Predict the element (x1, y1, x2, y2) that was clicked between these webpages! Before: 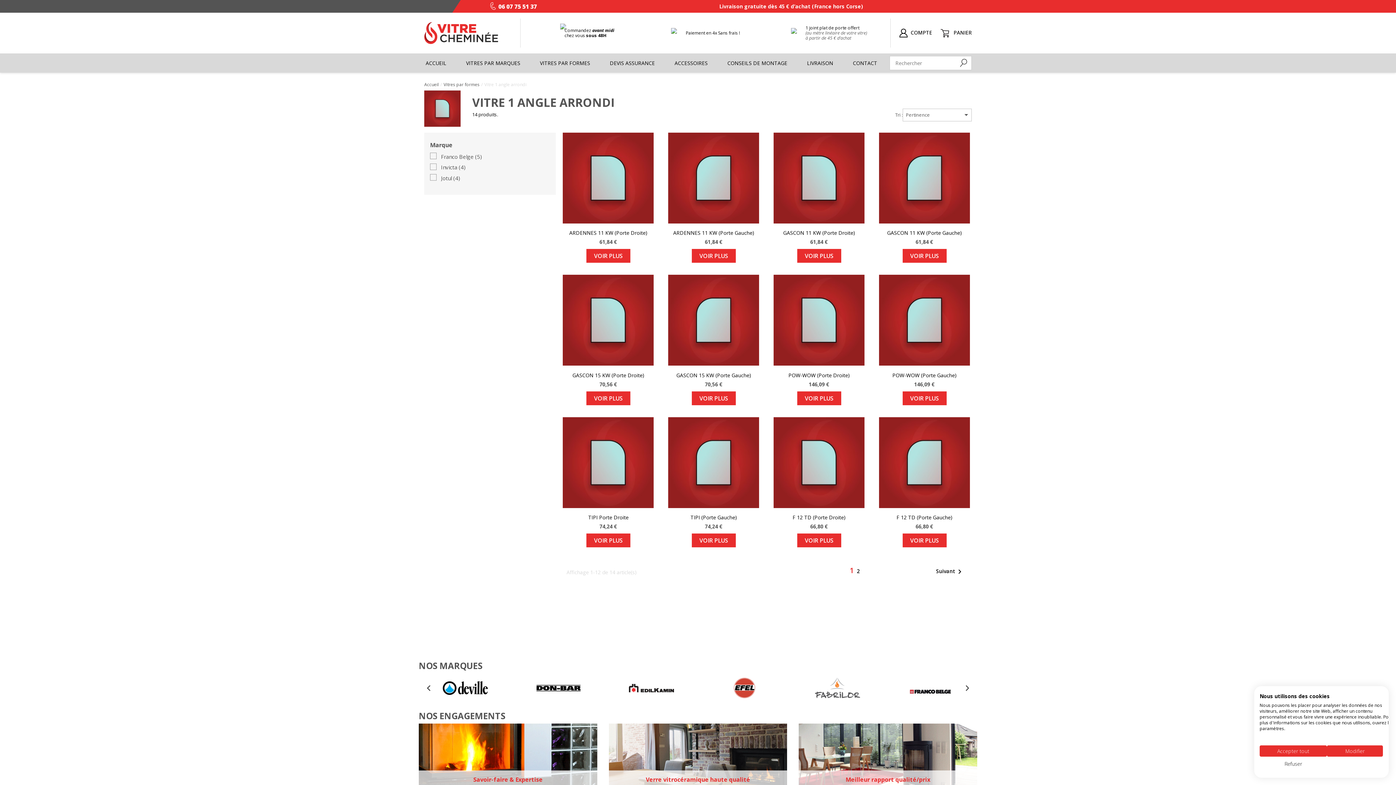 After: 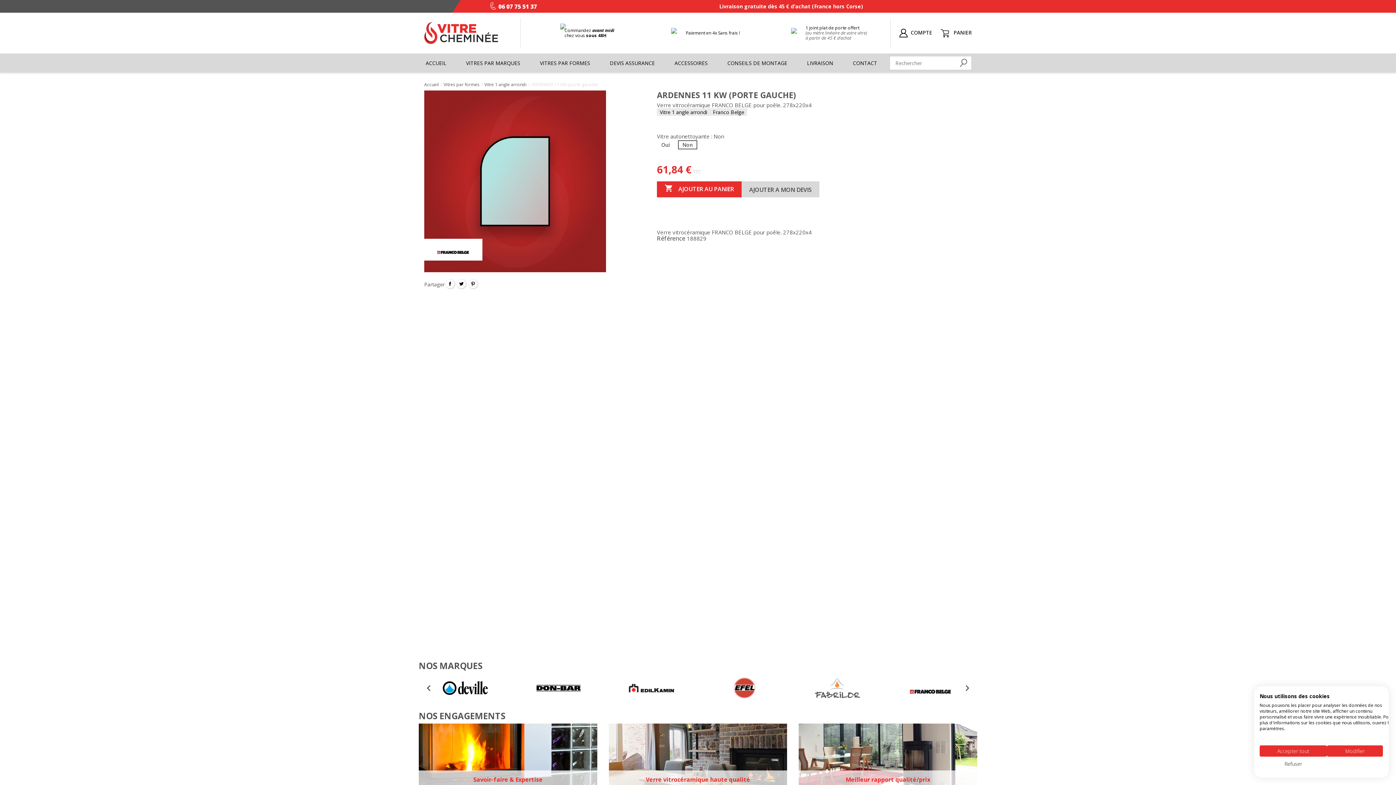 Action: bbox: (691, 249, 735, 263) label: VOIR PLUS